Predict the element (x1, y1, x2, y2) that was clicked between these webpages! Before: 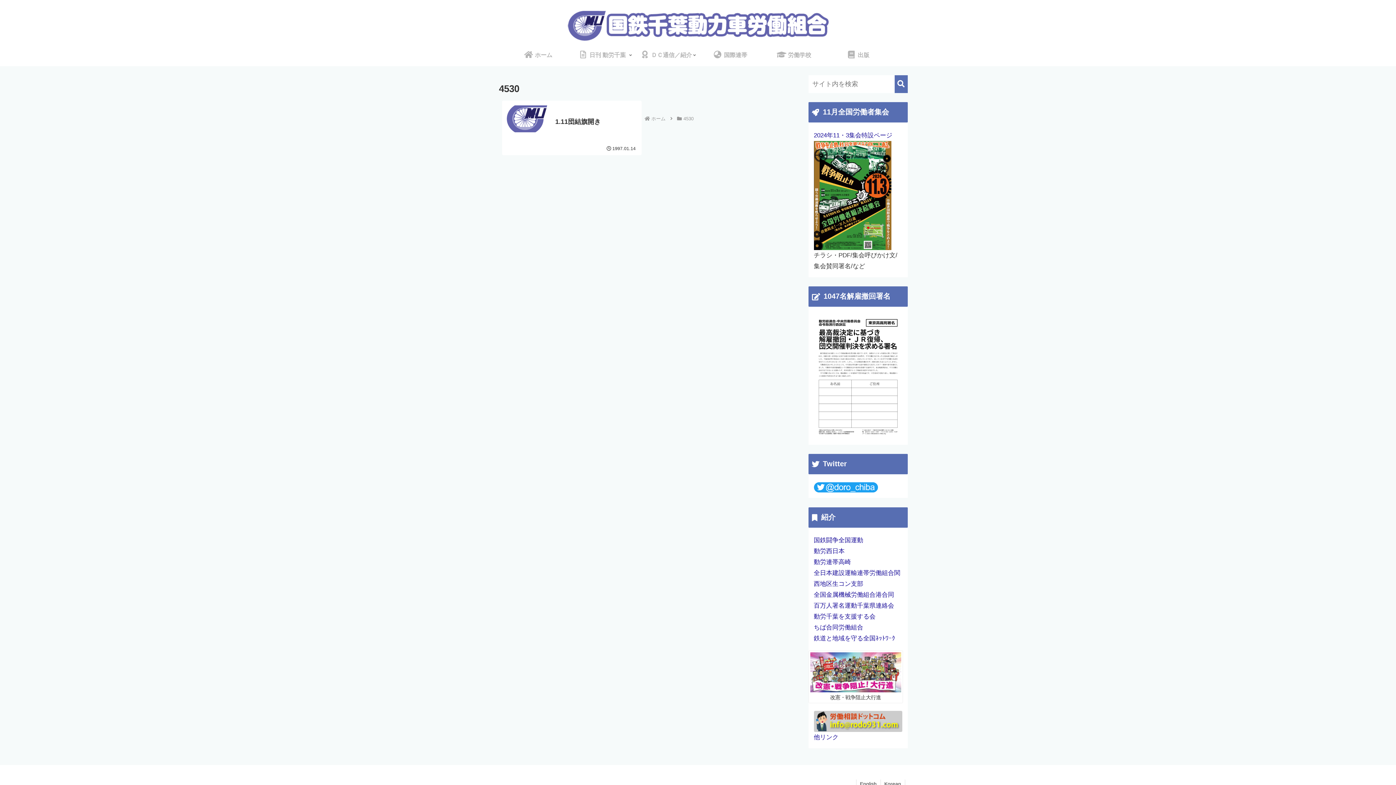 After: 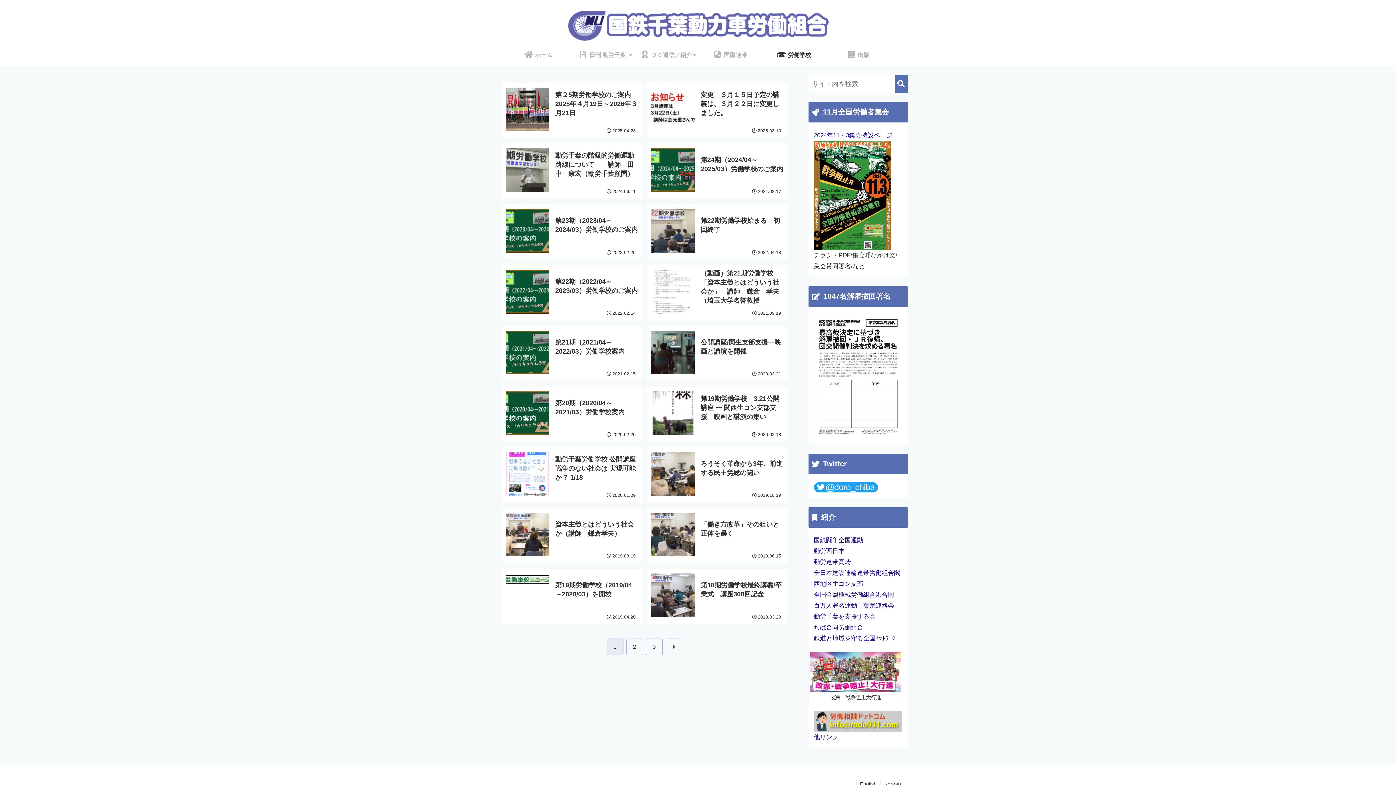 Action: label:  労働学校 bbox: (762, 44, 826, 66)